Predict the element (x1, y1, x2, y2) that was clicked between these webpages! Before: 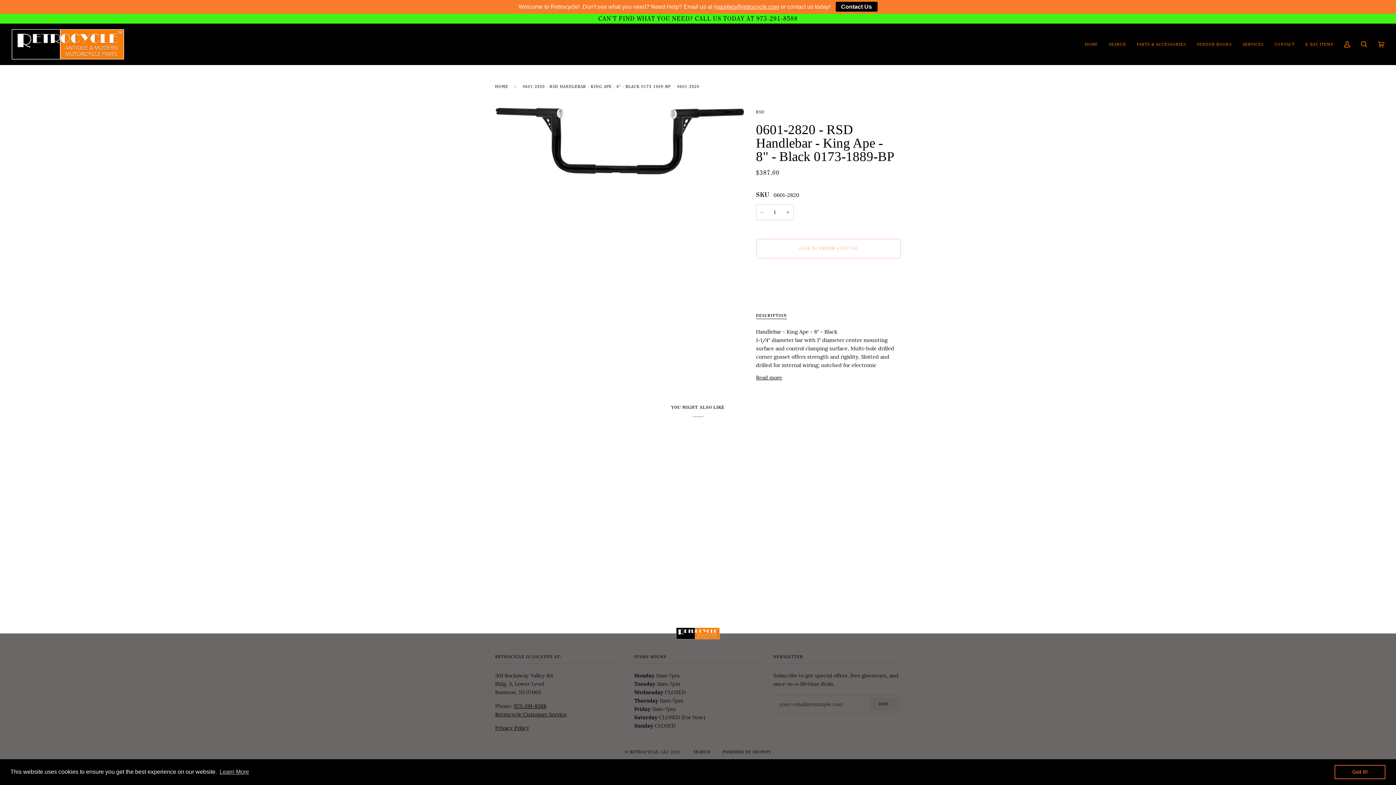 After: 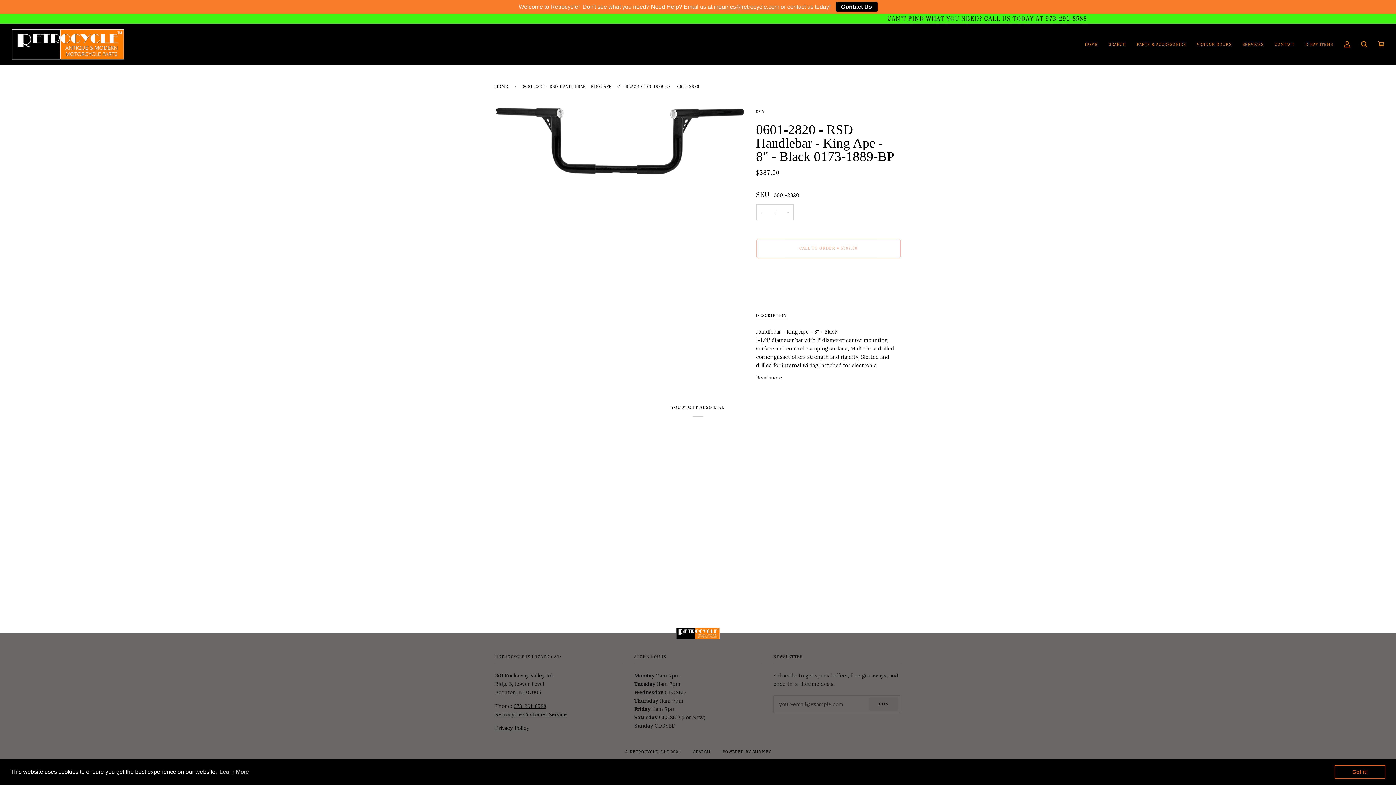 Action: label: More payment options bbox: (756, 288, 901, 297)